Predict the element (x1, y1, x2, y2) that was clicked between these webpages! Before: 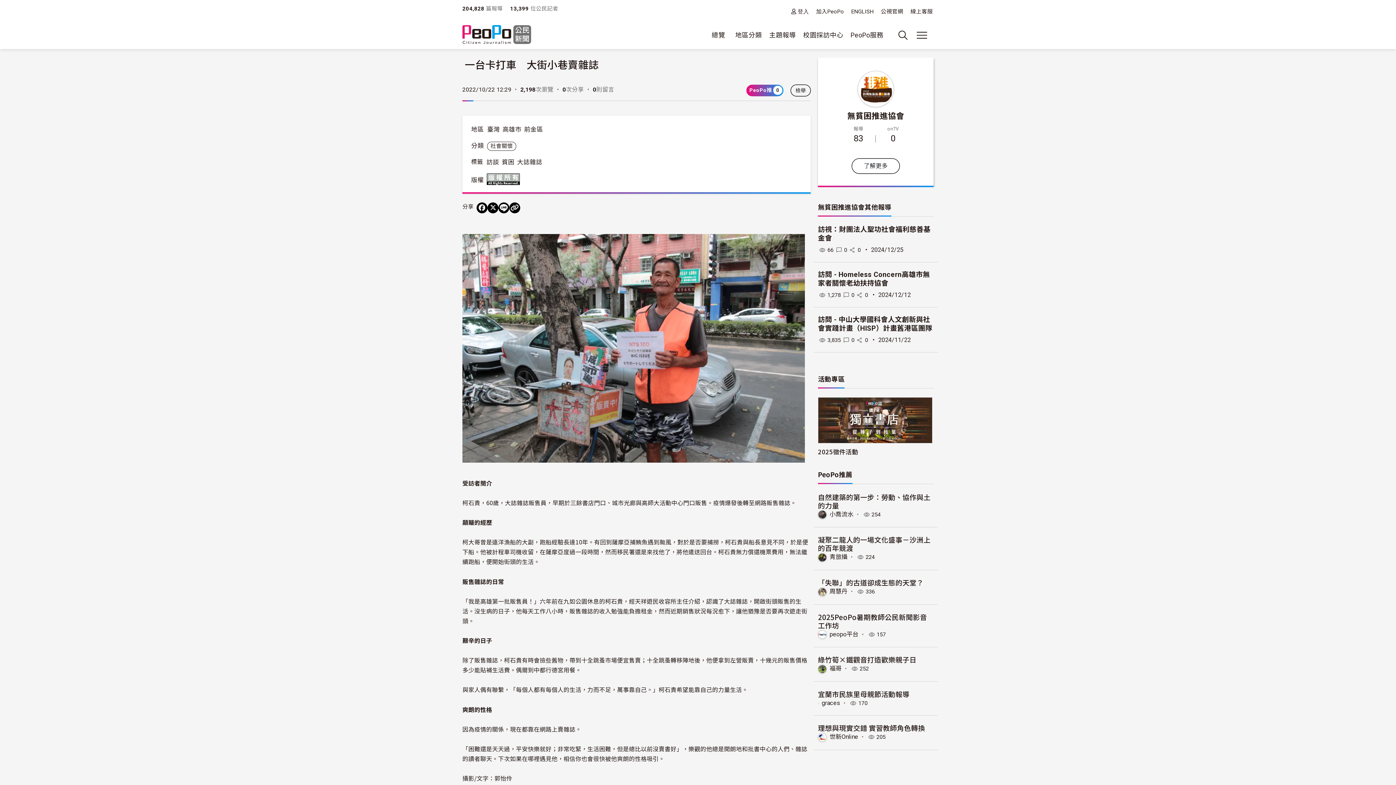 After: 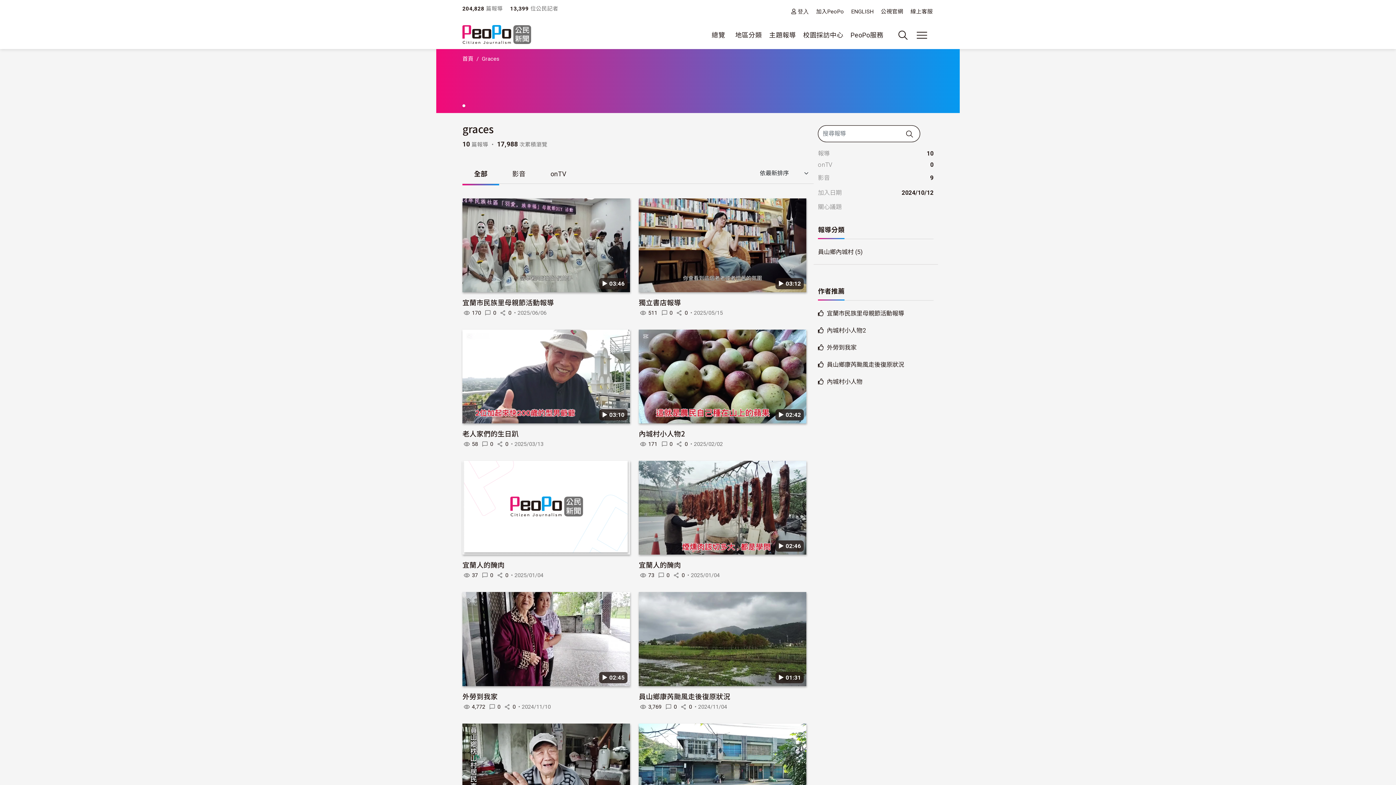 Action: label: graces bbox: (821, 700, 840, 706)